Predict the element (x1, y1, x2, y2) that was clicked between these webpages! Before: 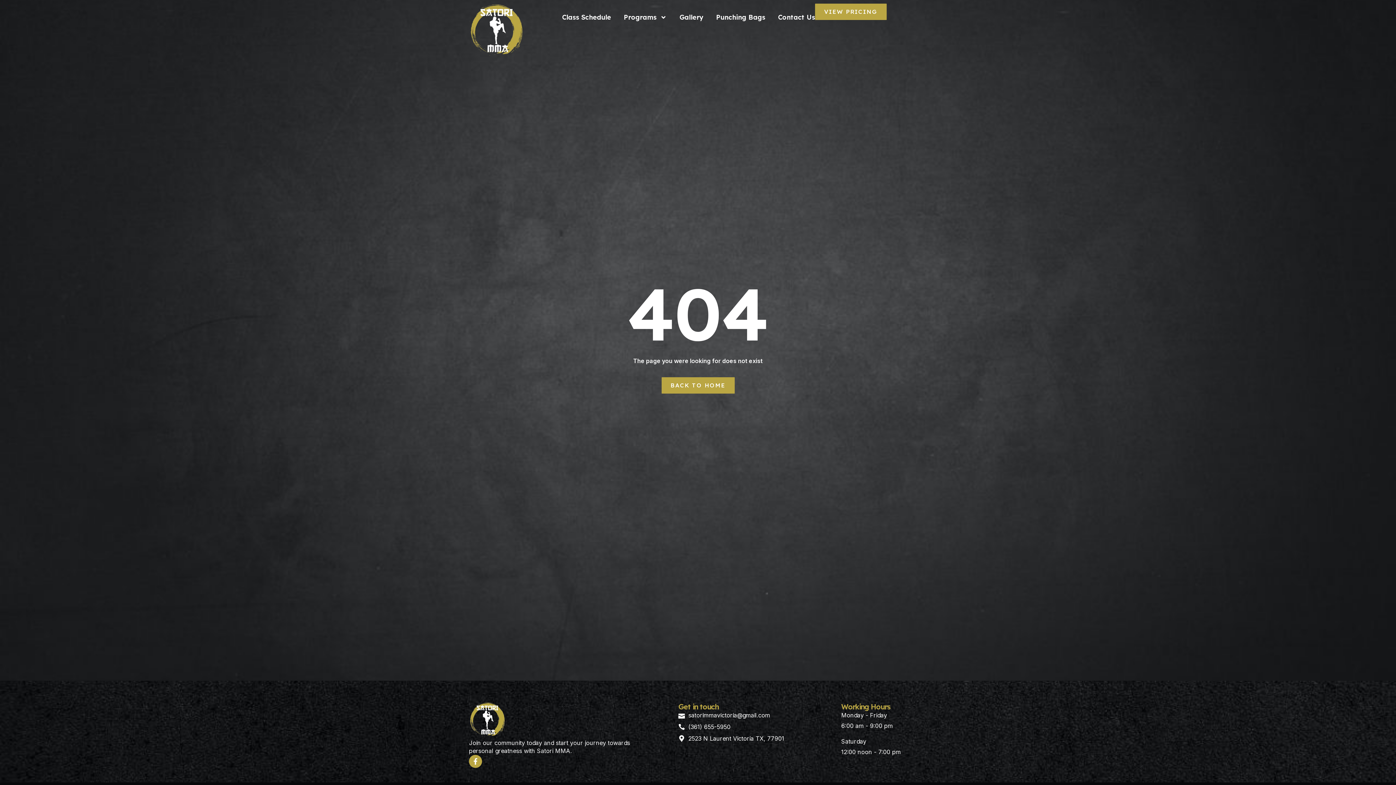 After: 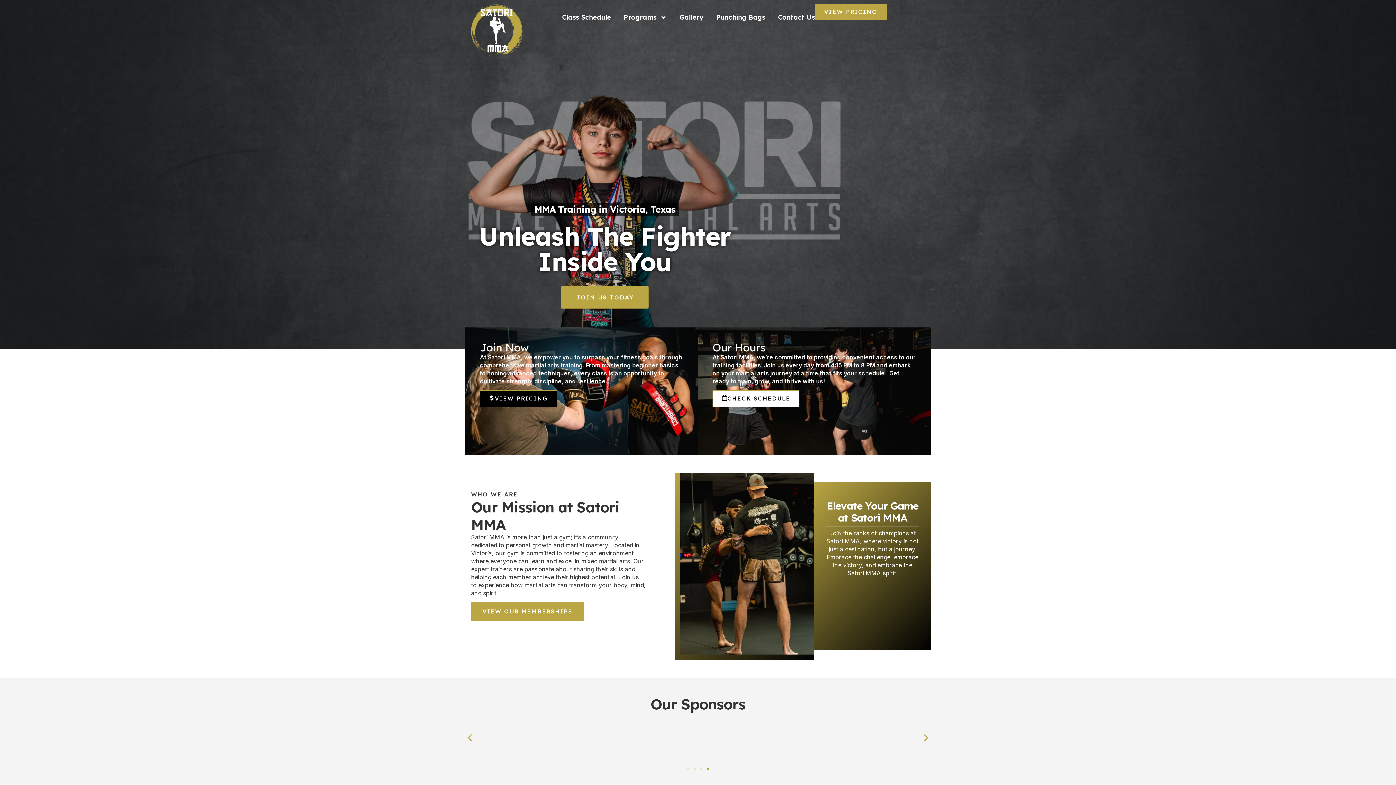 Action: bbox: (469, 702, 505, 739)